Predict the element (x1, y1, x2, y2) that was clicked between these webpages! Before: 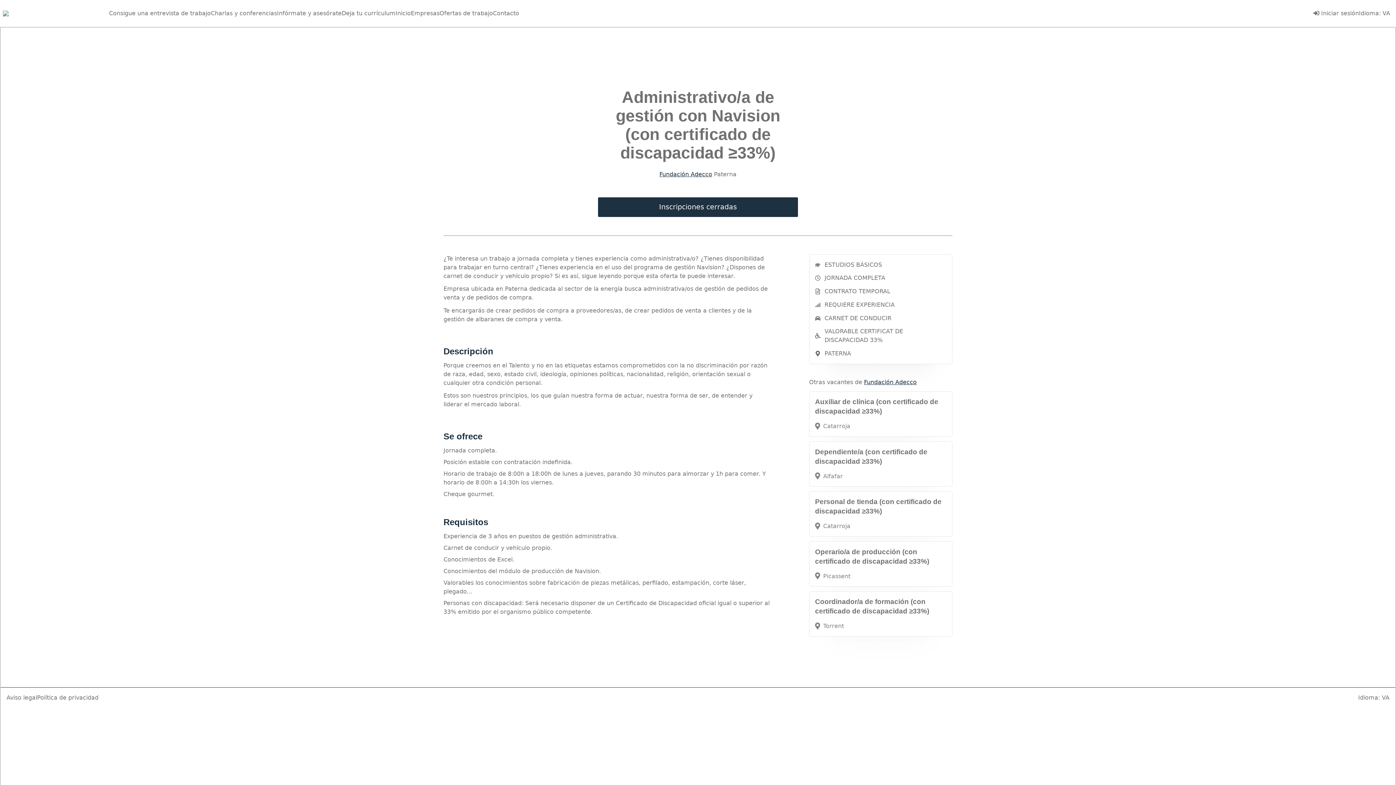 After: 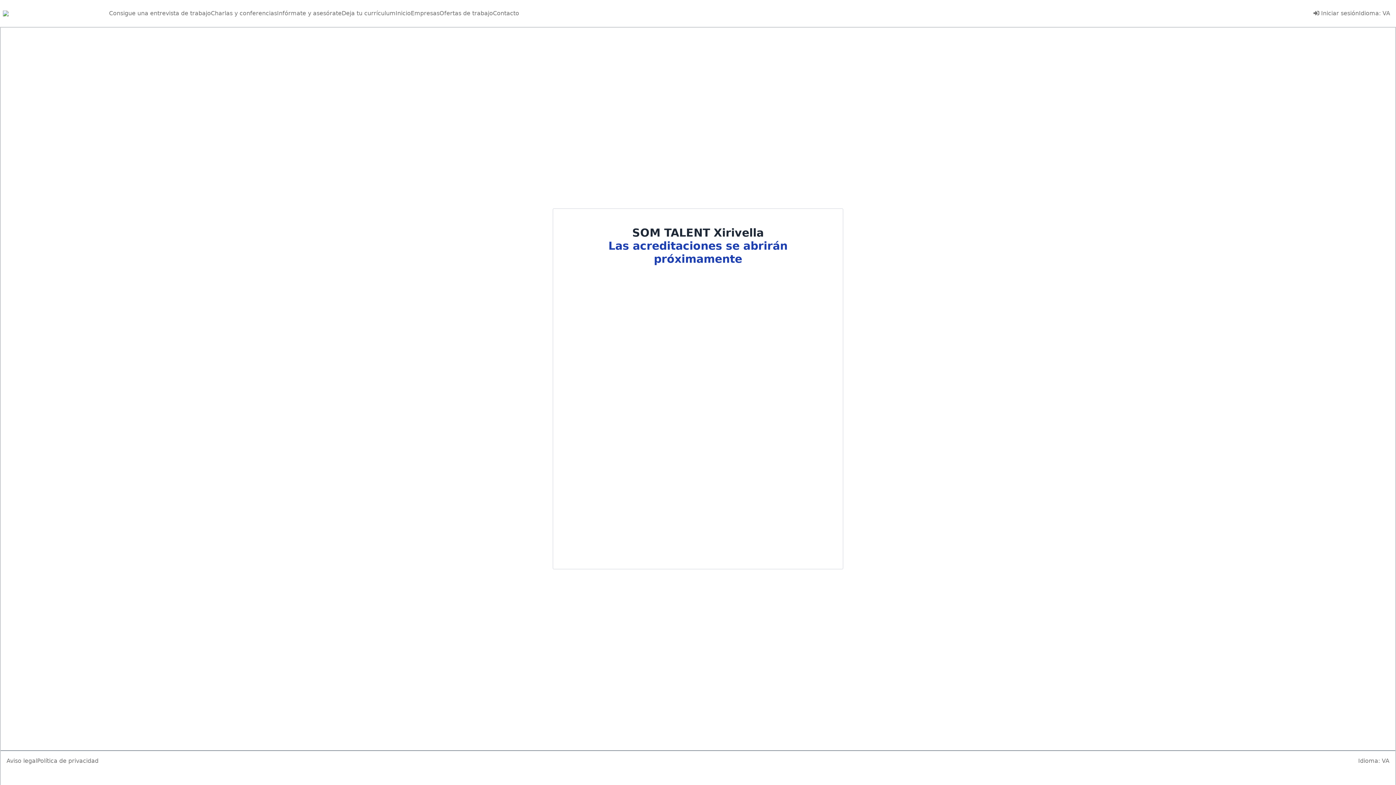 Action: label: Deja tu currículum bbox: (341, 9, 395, 17)